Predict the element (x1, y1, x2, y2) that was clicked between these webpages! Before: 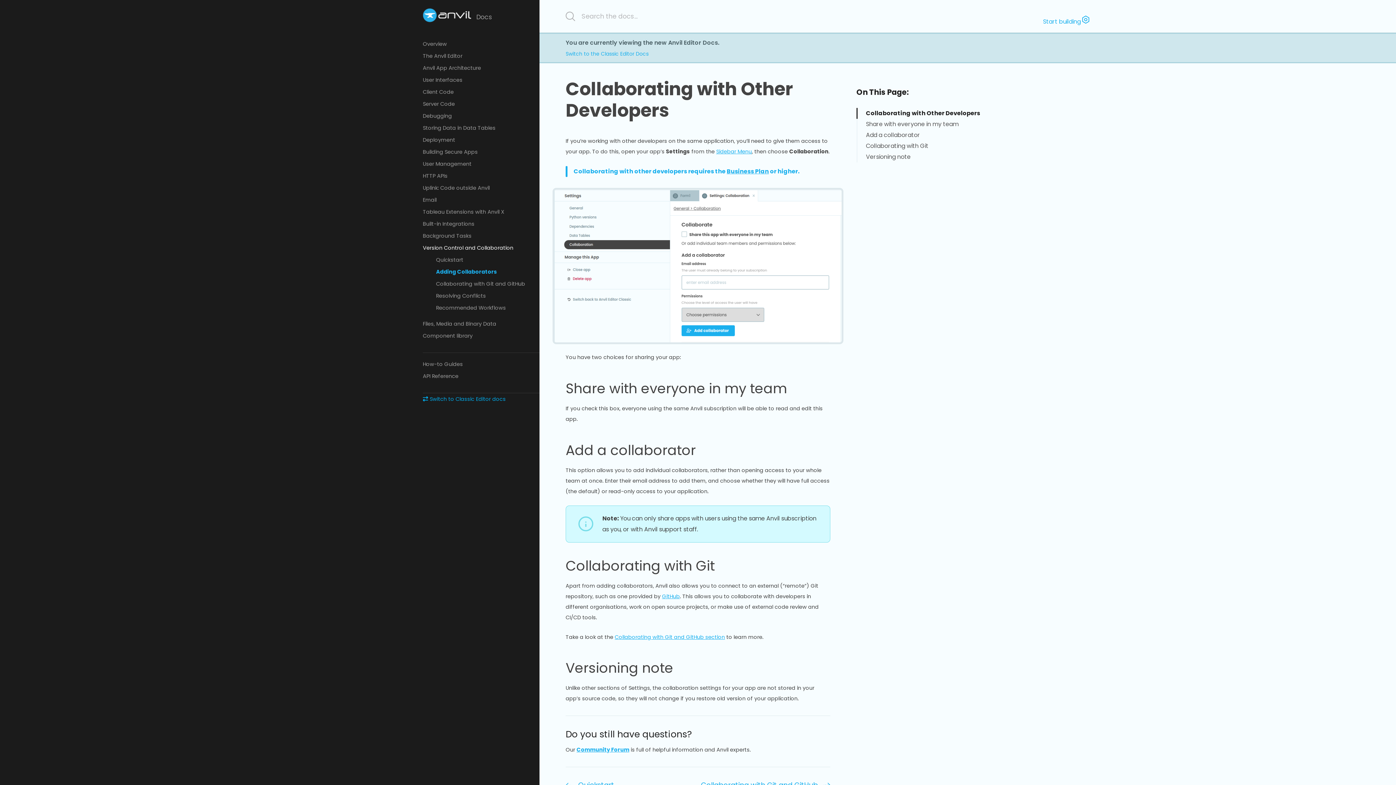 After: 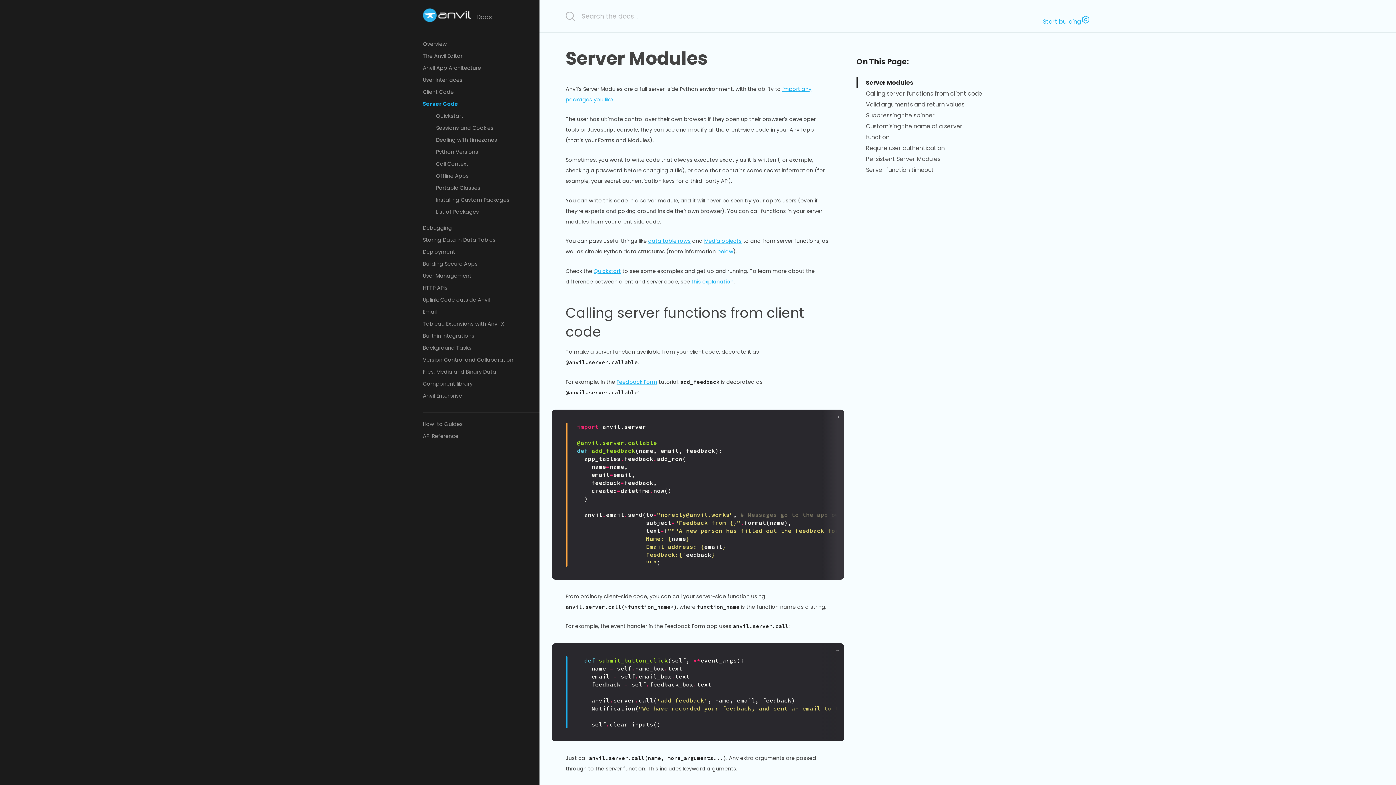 Action: label: Server Code bbox: (422, 100, 454, 107)